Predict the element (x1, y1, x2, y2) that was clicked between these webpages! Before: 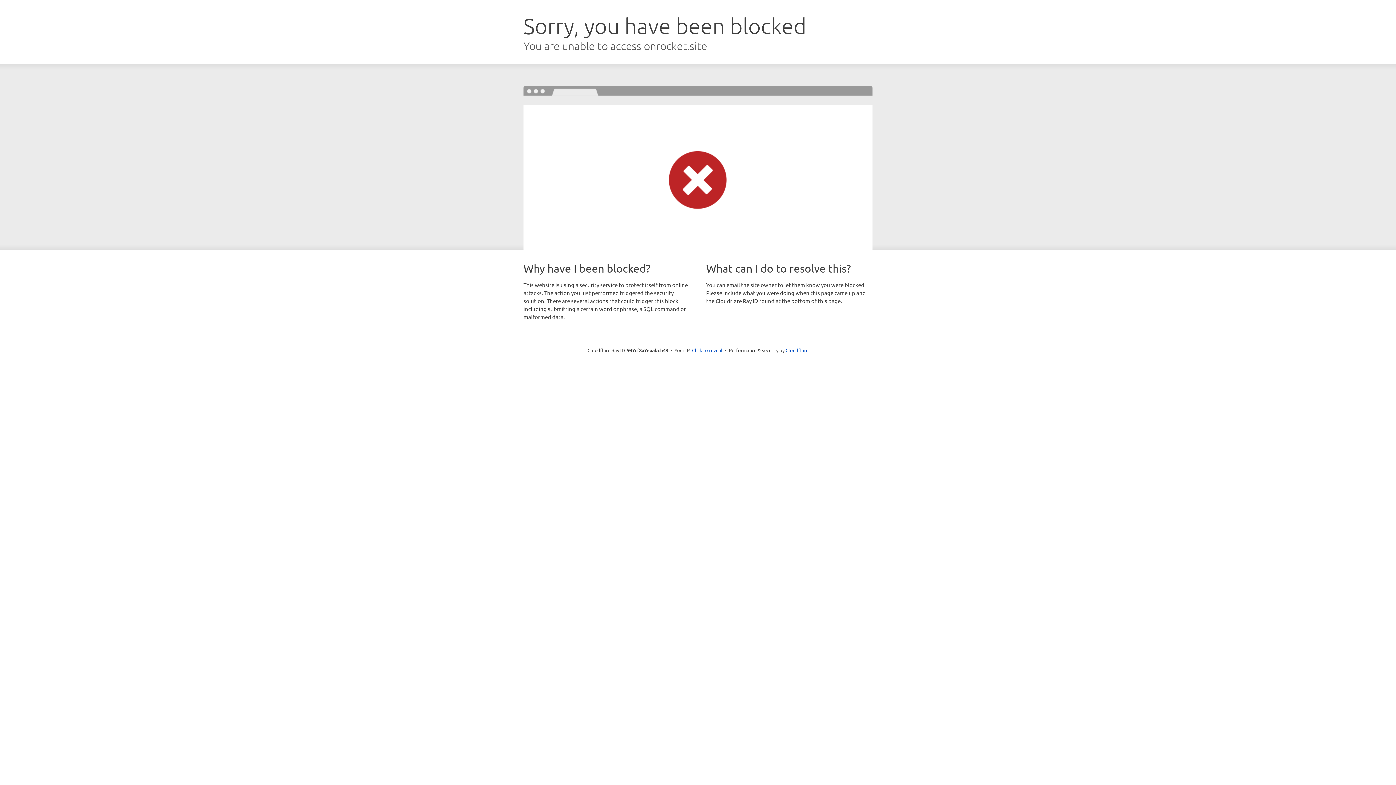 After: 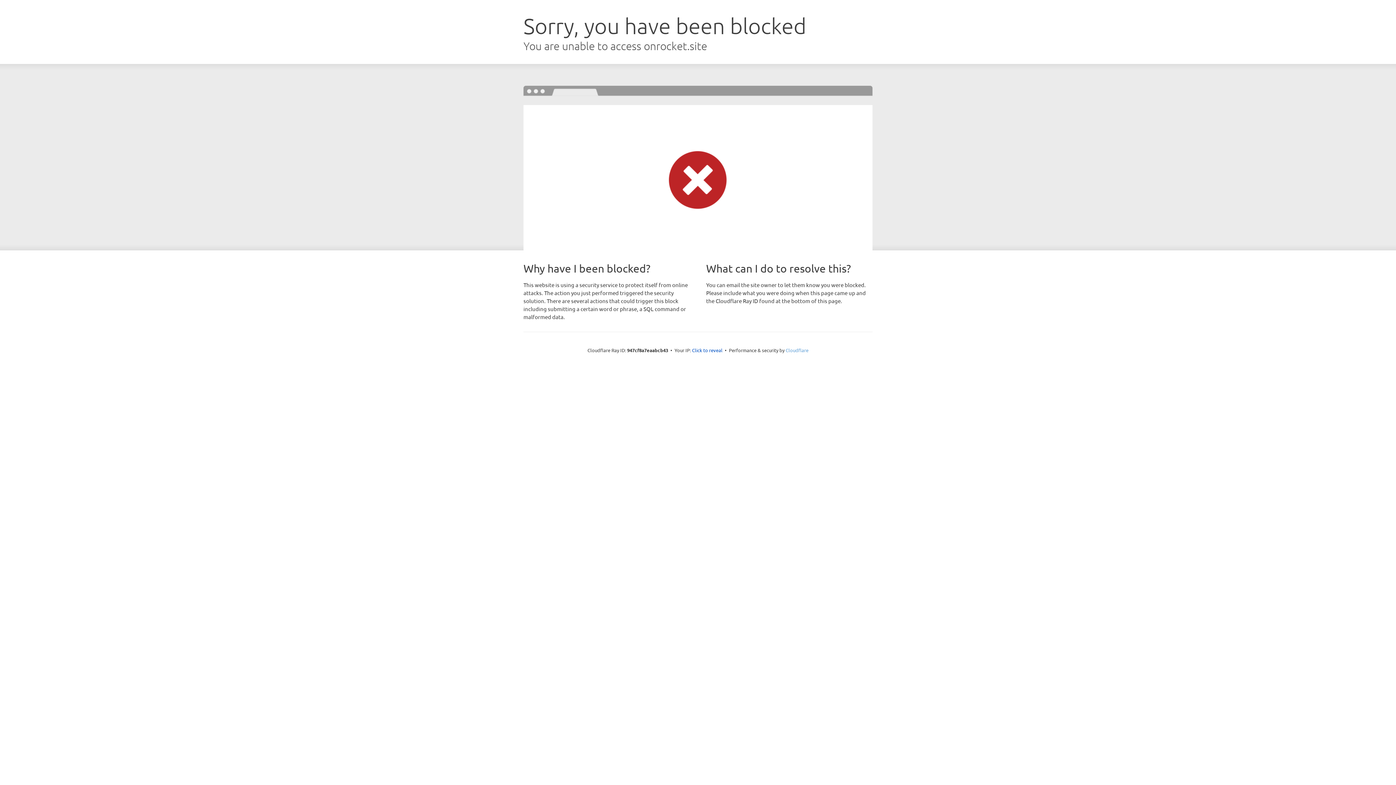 Action: bbox: (785, 347, 808, 353) label: Cloudflare